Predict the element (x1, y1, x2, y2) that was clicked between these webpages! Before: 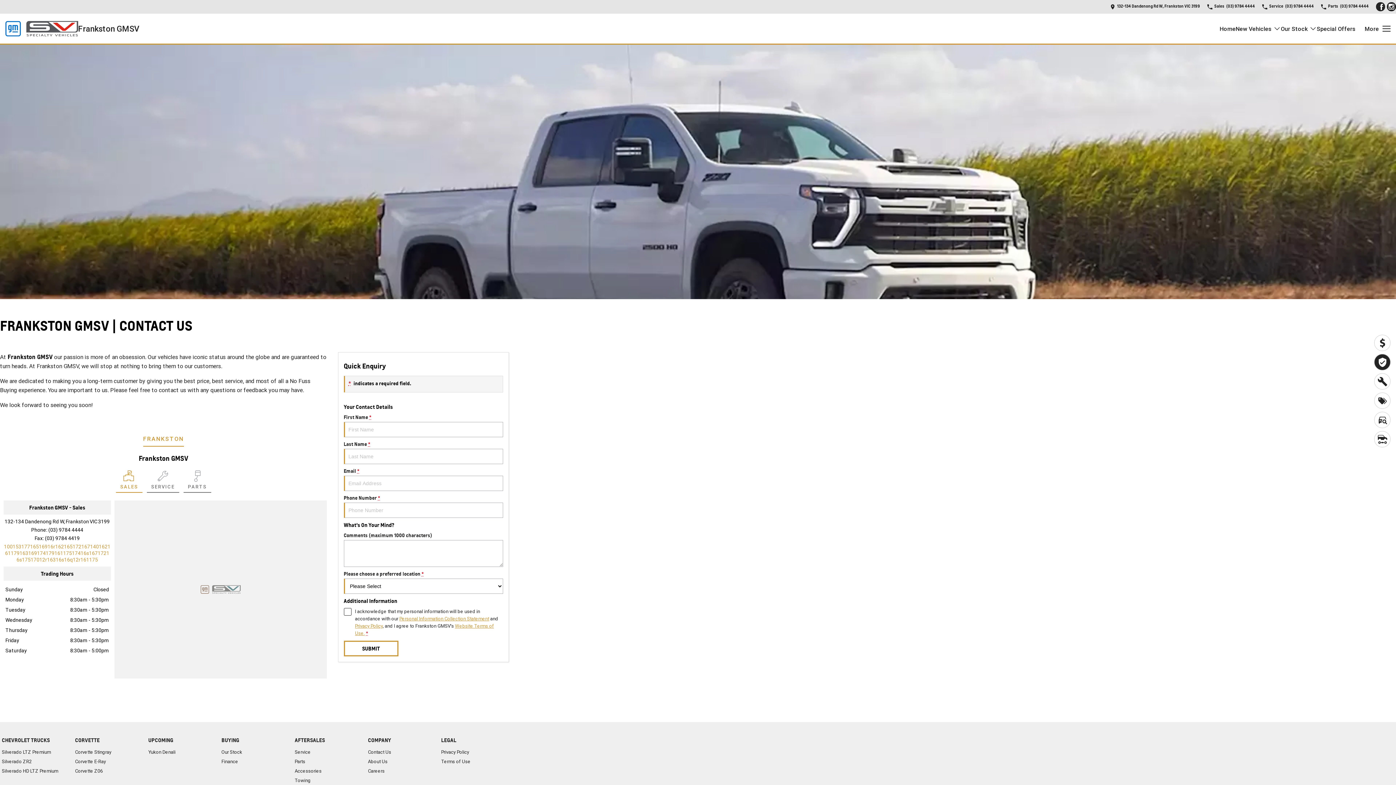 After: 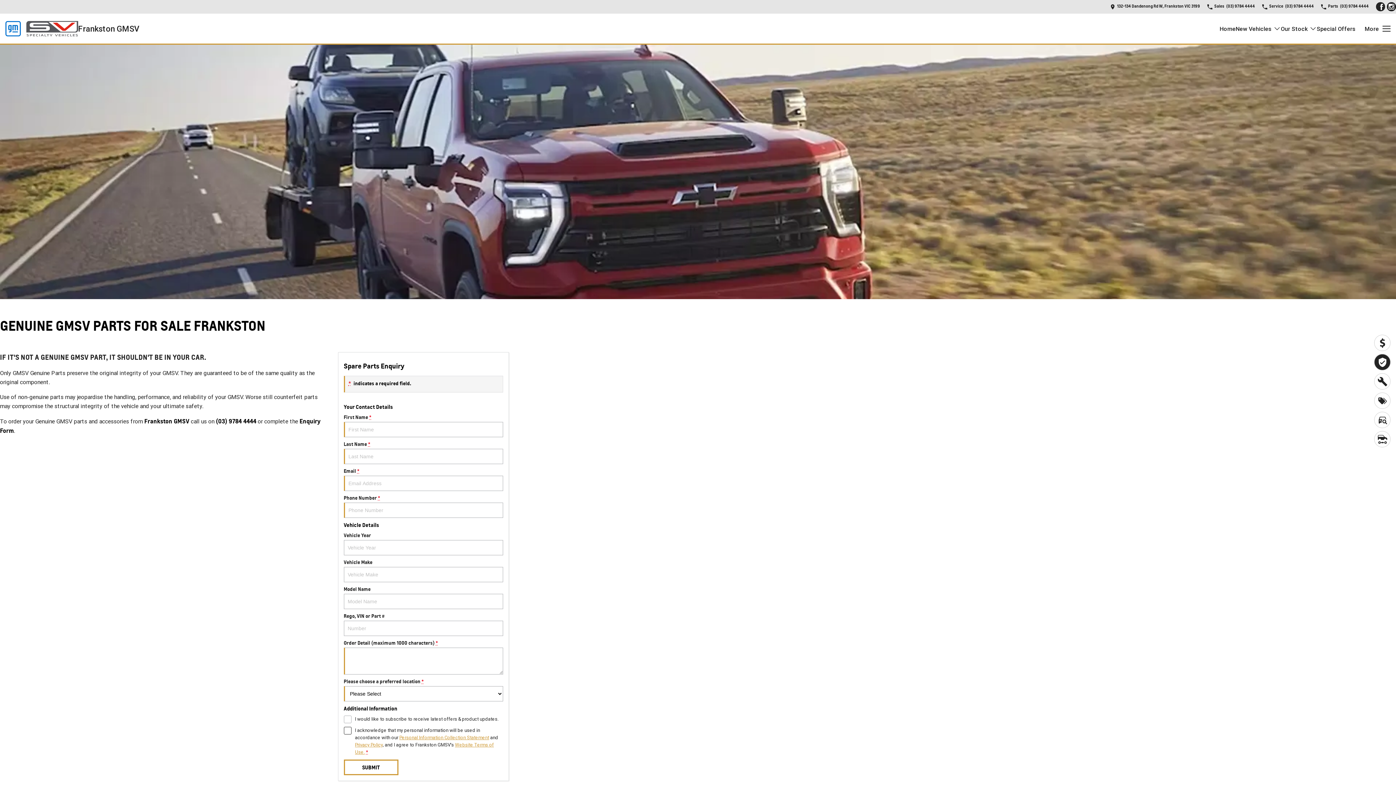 Action: bbox: (1374, 431, 1390, 447) label: Parts